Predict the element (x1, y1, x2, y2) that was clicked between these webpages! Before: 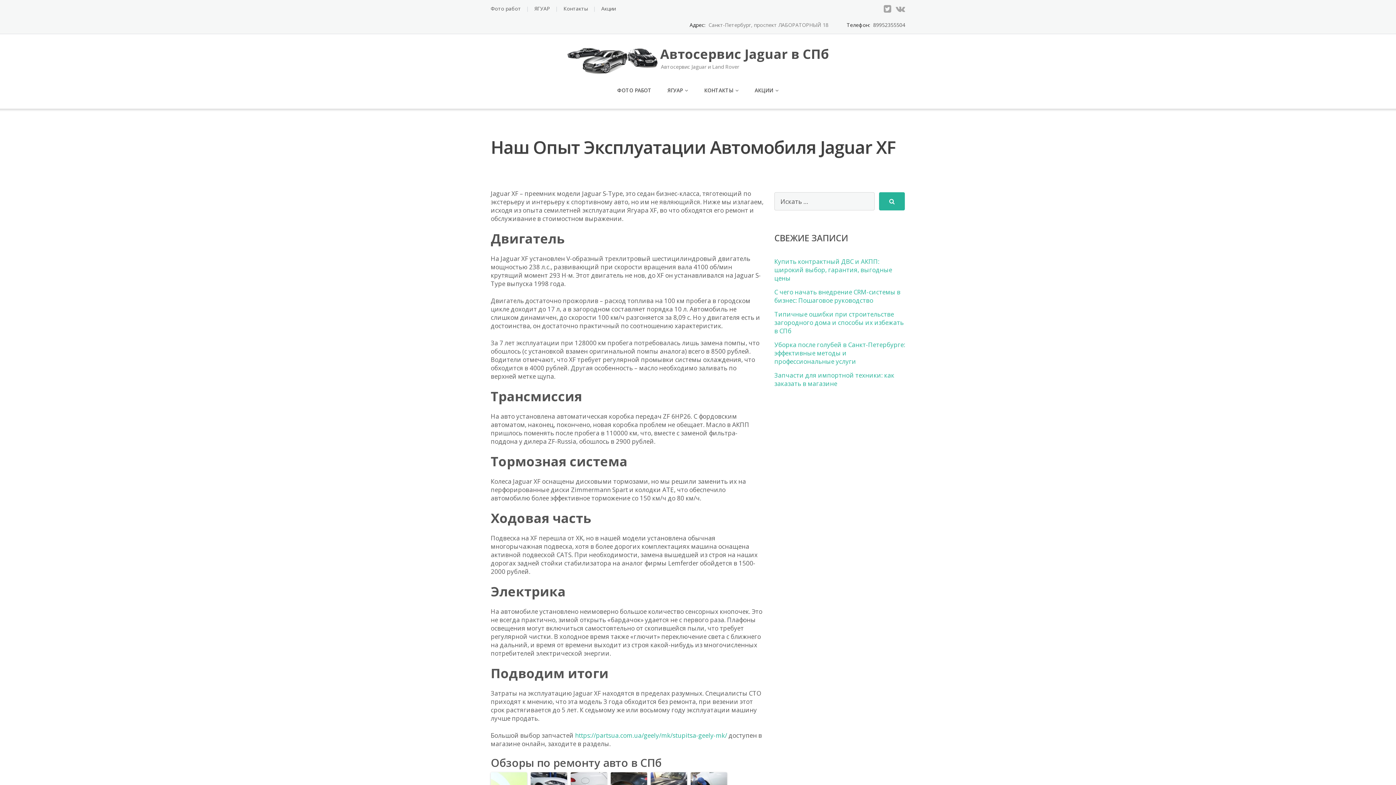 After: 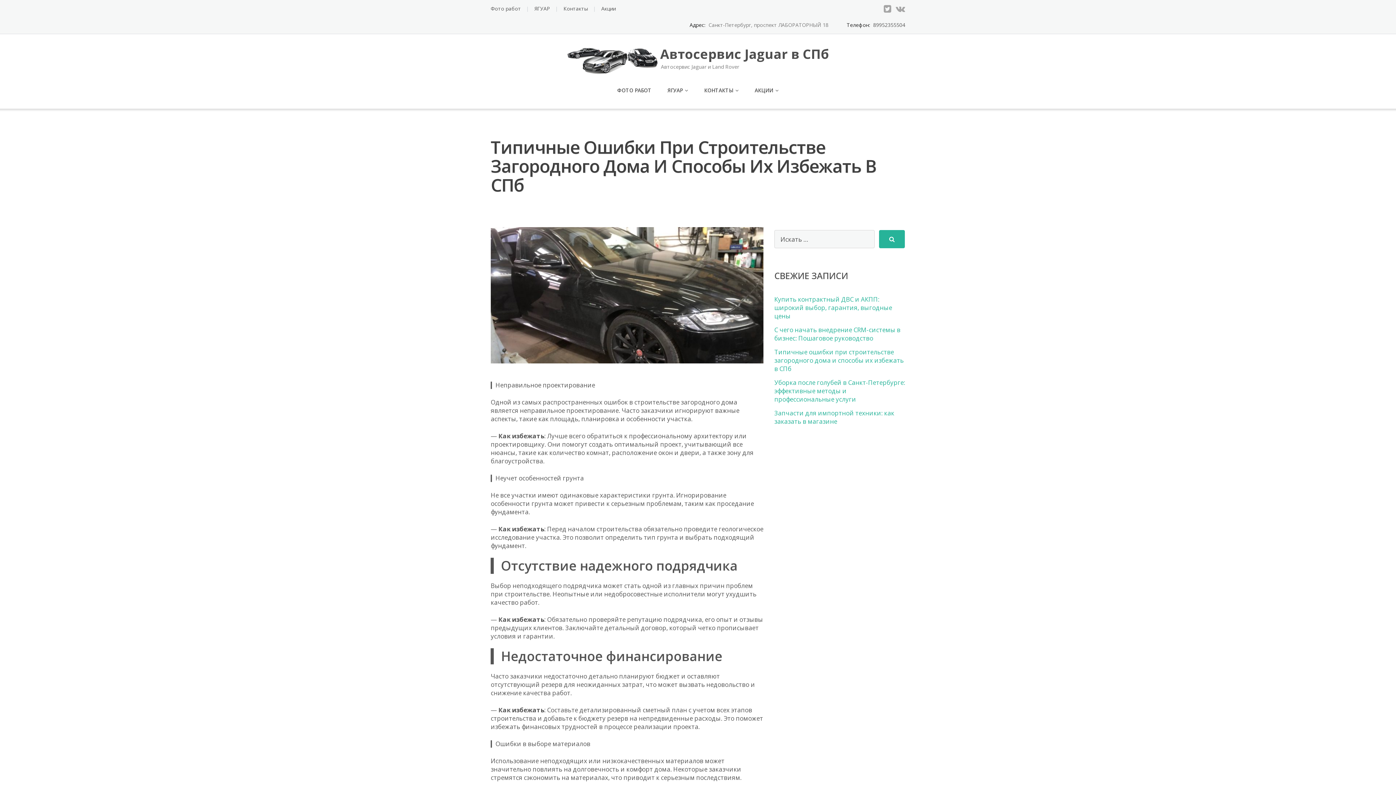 Action: label: Типичные ошибки при строительстве загородного дома и способы их избежать в СПб bbox: (774, 310, 904, 335)